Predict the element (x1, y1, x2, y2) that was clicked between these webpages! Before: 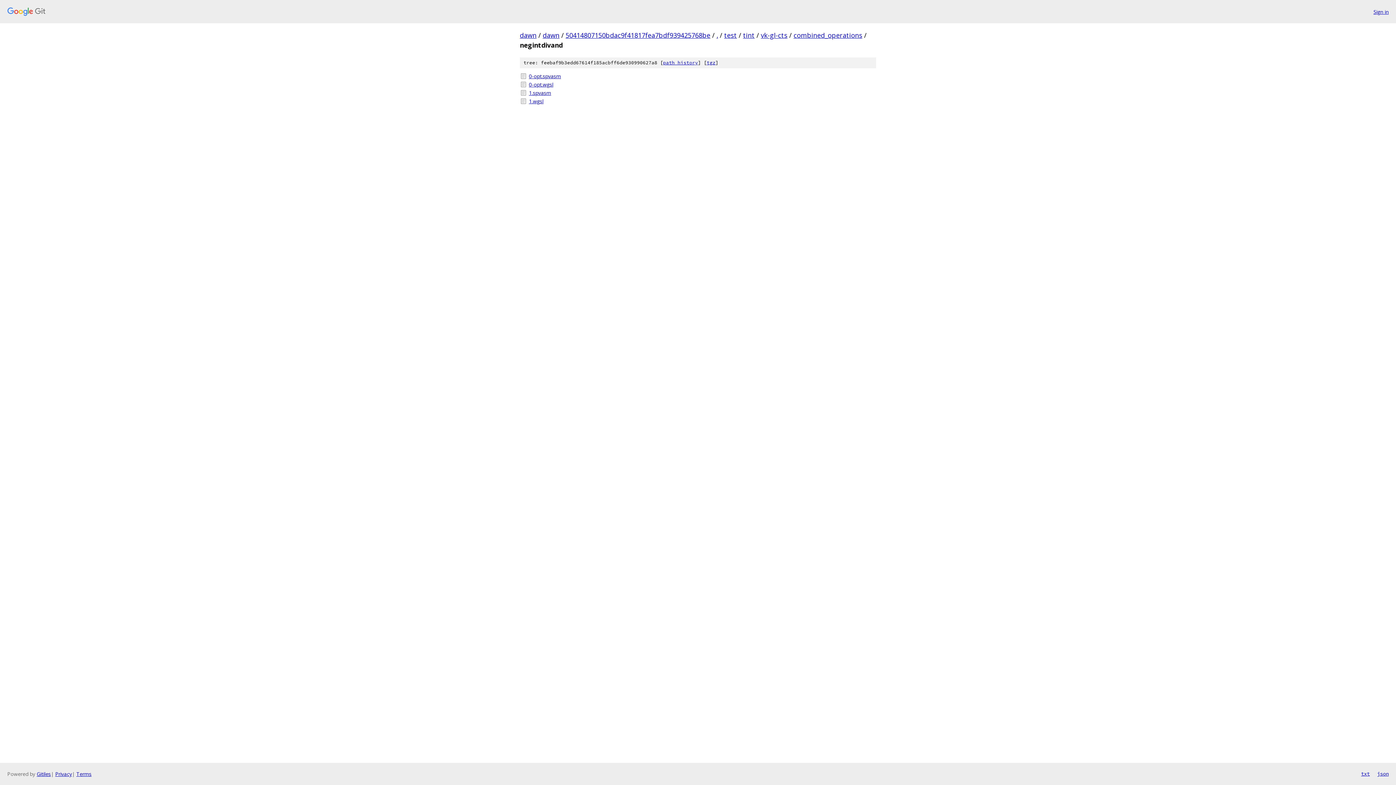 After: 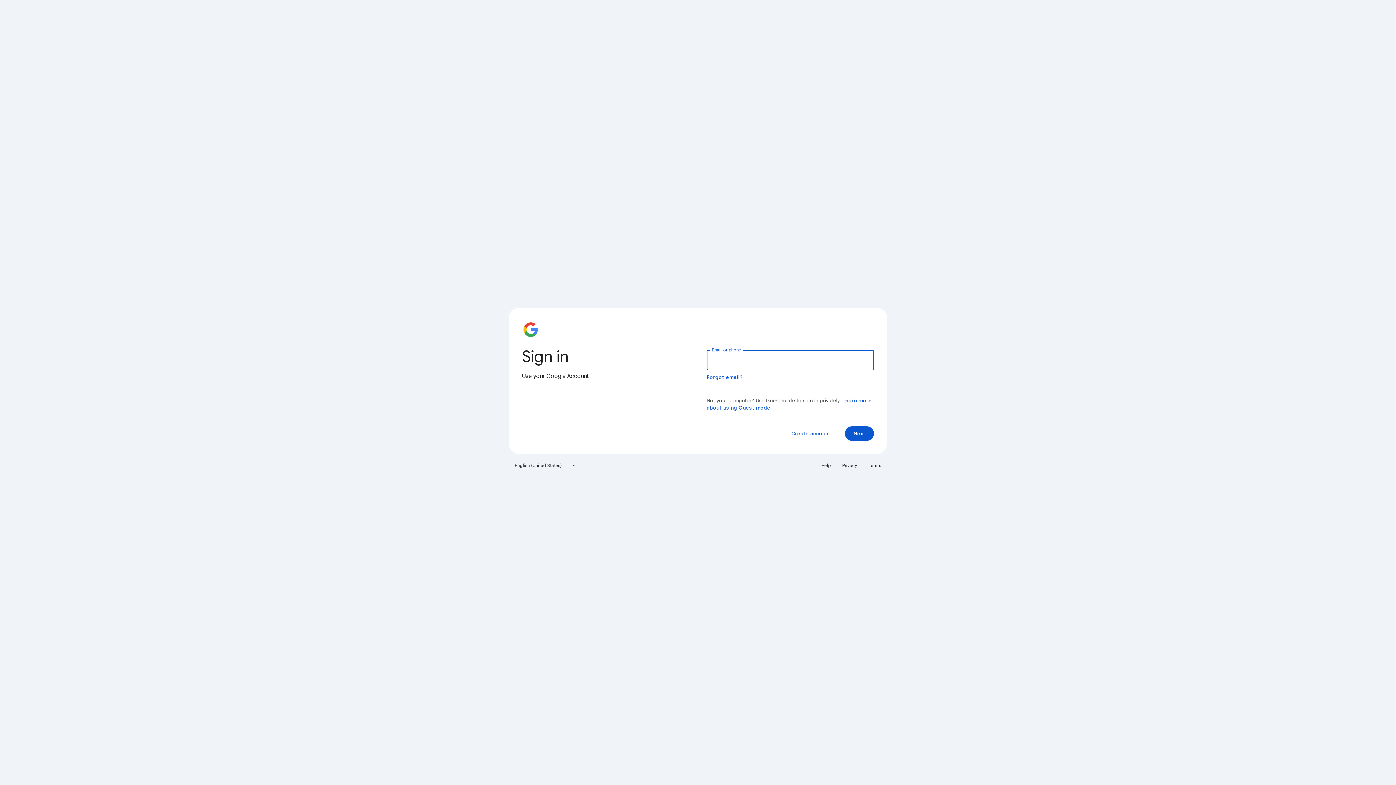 Action: bbox: (1373, 7, 1389, 15) label: Sign in